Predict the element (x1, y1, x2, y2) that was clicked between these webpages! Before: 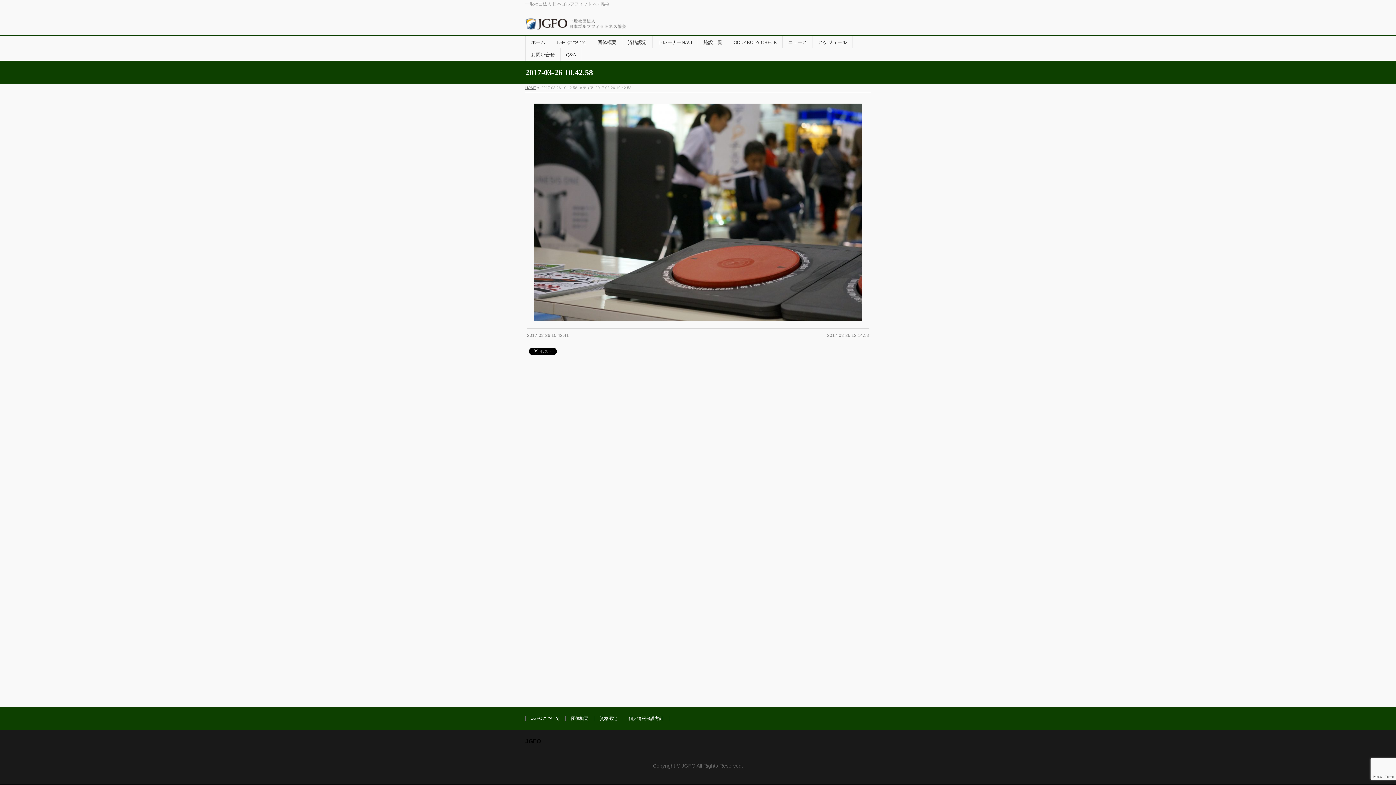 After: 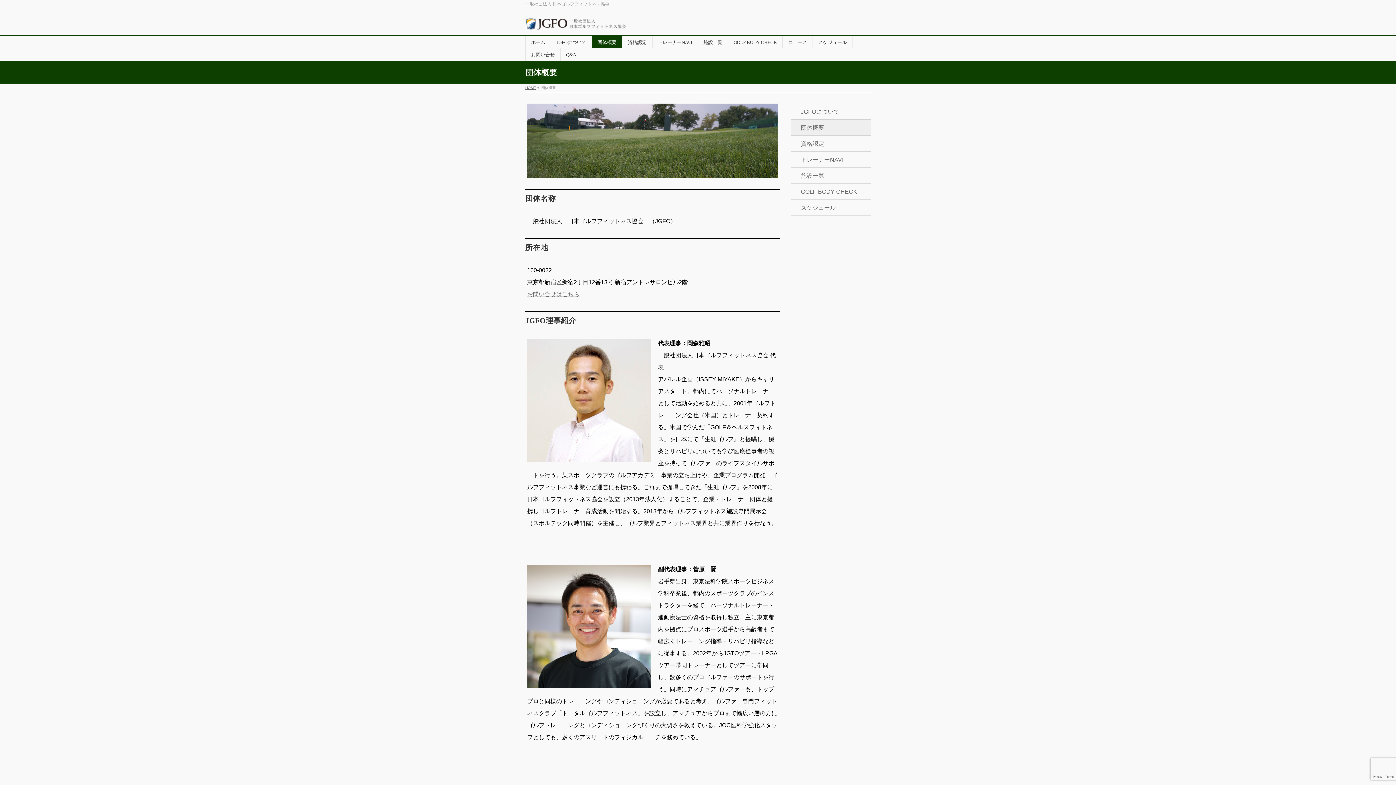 Action: label: 団体概要 bbox: (565, 716, 594, 721)